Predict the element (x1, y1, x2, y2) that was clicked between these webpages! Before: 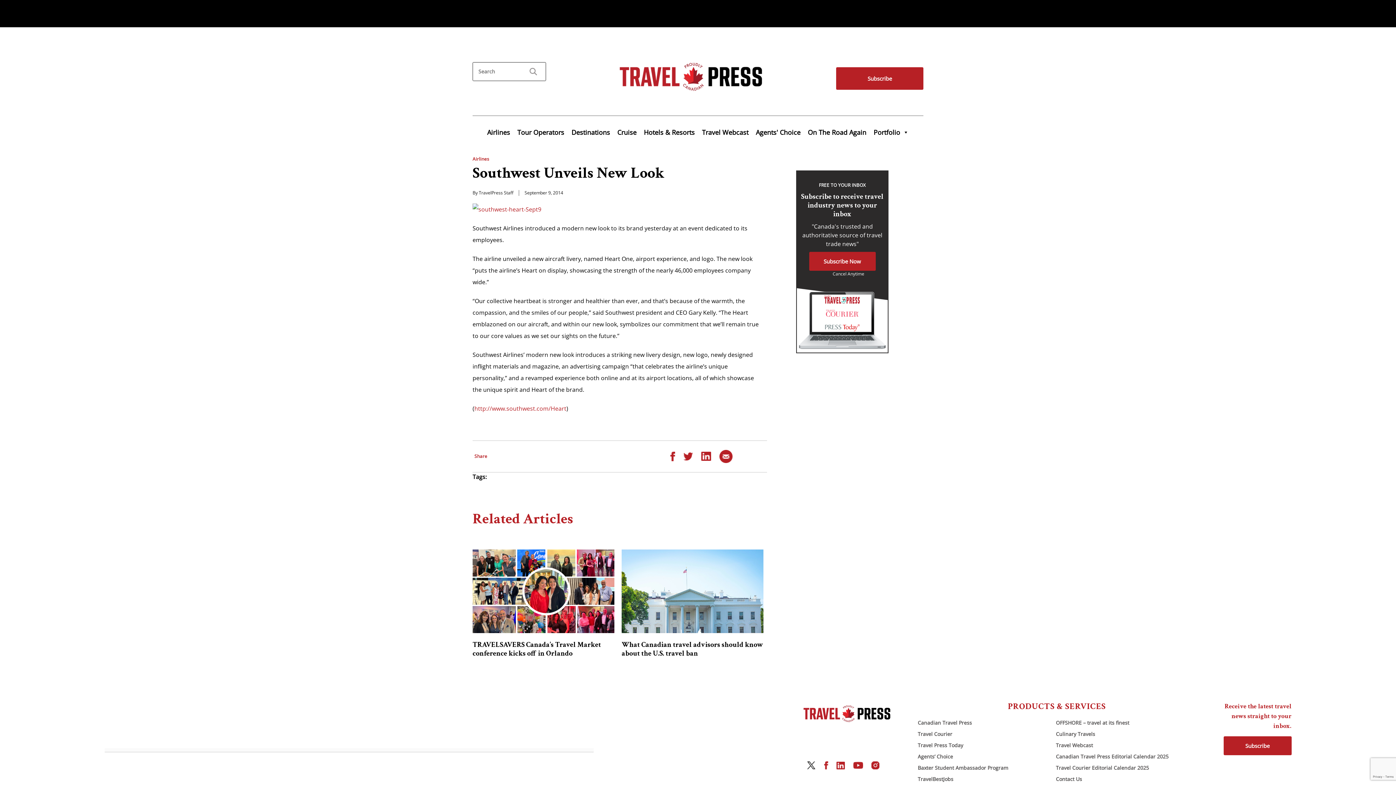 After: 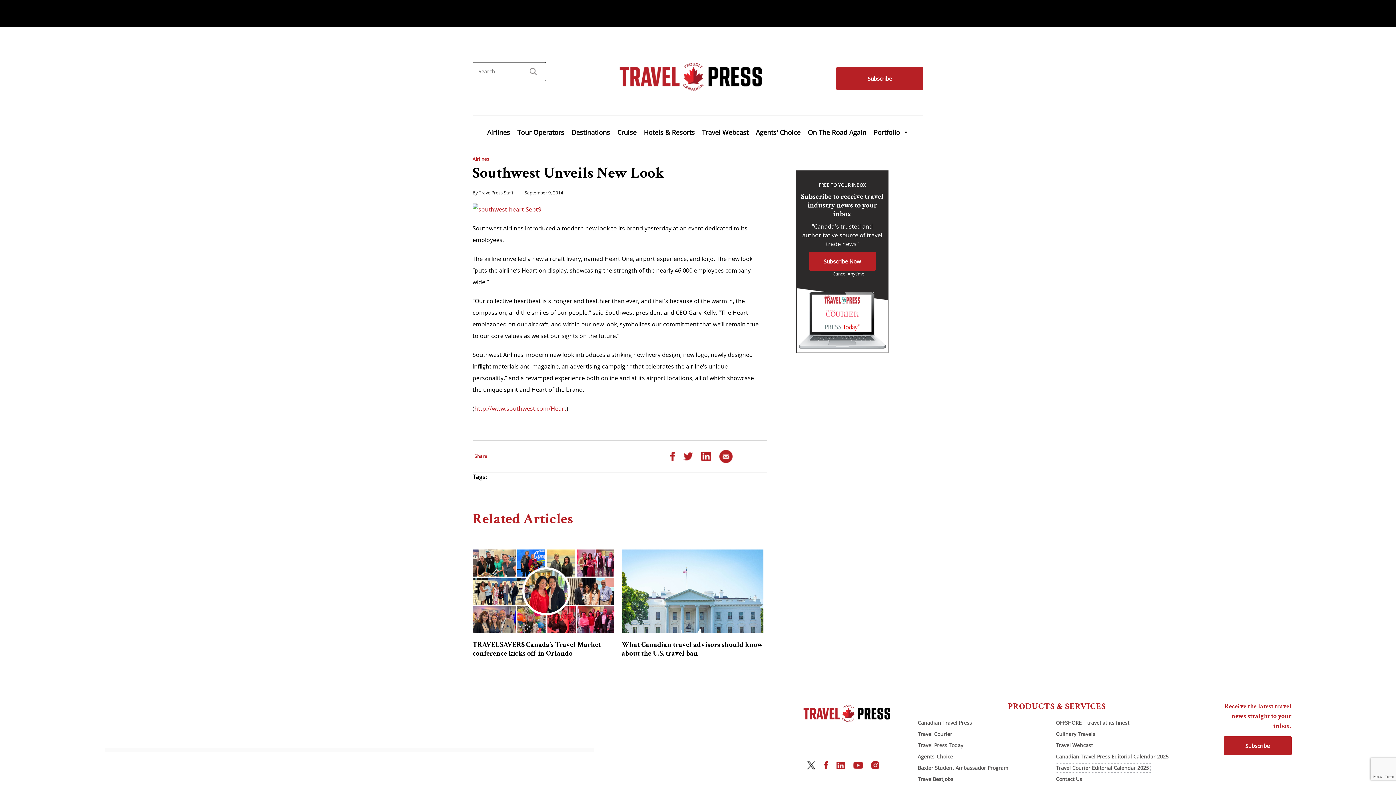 Action: bbox: (1056, 764, 1149, 771) label: Travel Courier Editorial Calendar 2025